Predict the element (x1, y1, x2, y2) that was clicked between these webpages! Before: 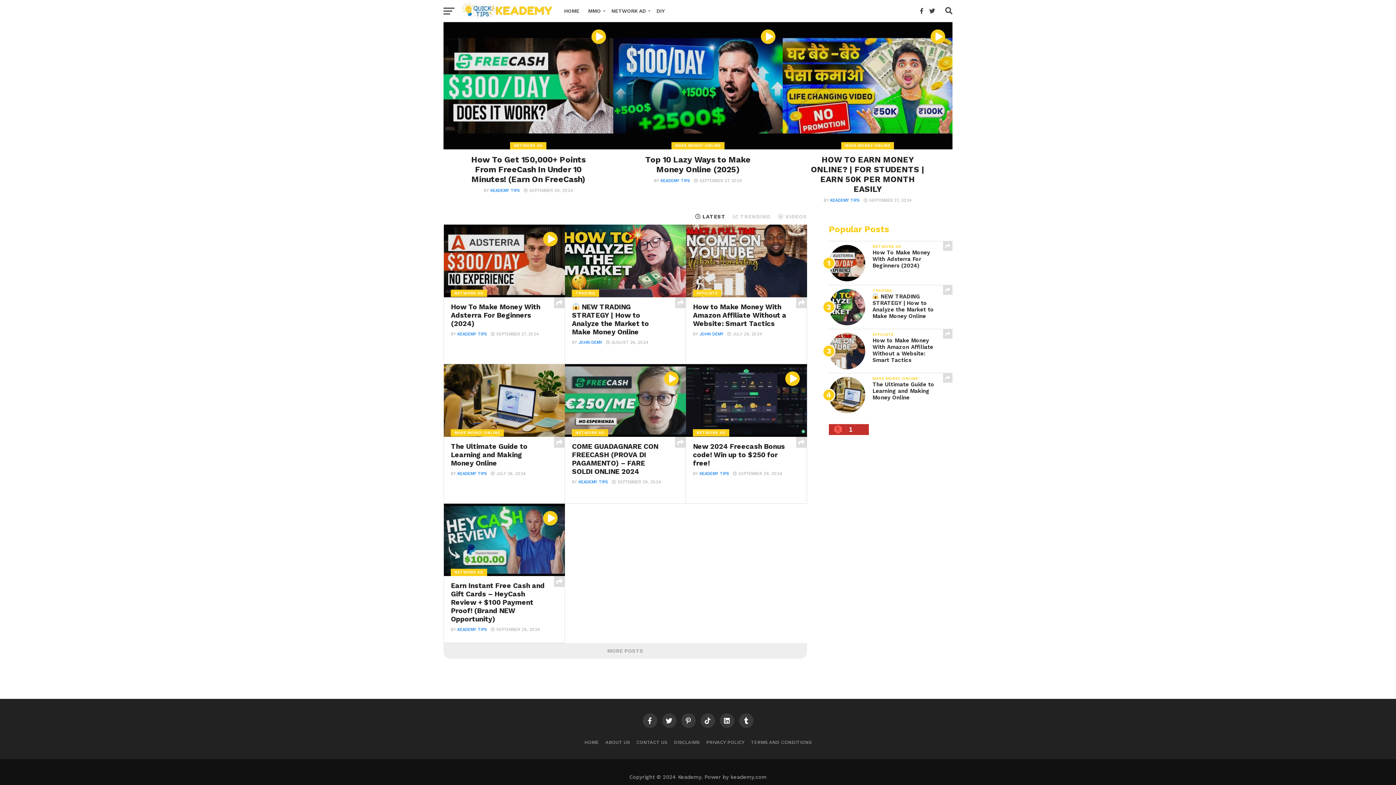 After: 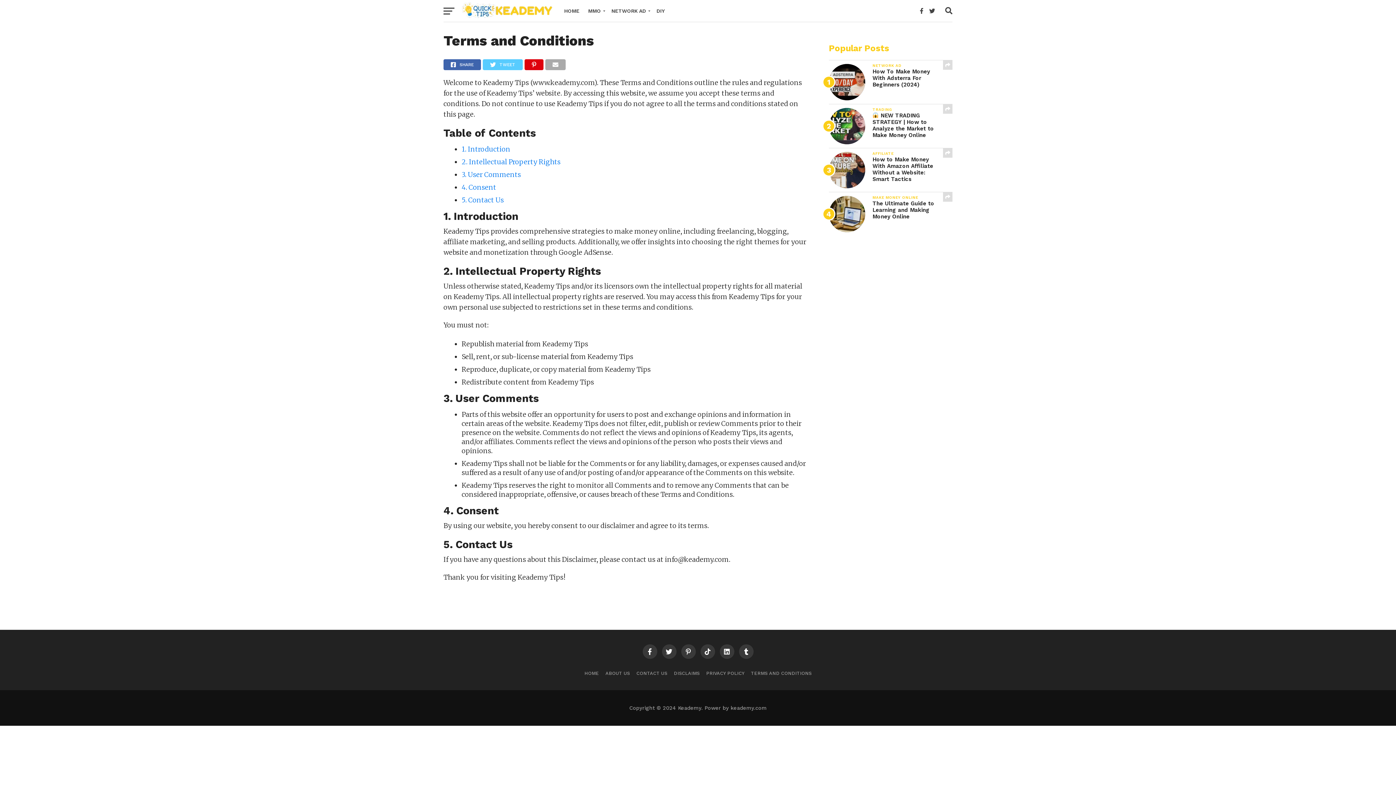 Action: label: TERMS AND CONDITIONS bbox: (751, 740, 811, 745)